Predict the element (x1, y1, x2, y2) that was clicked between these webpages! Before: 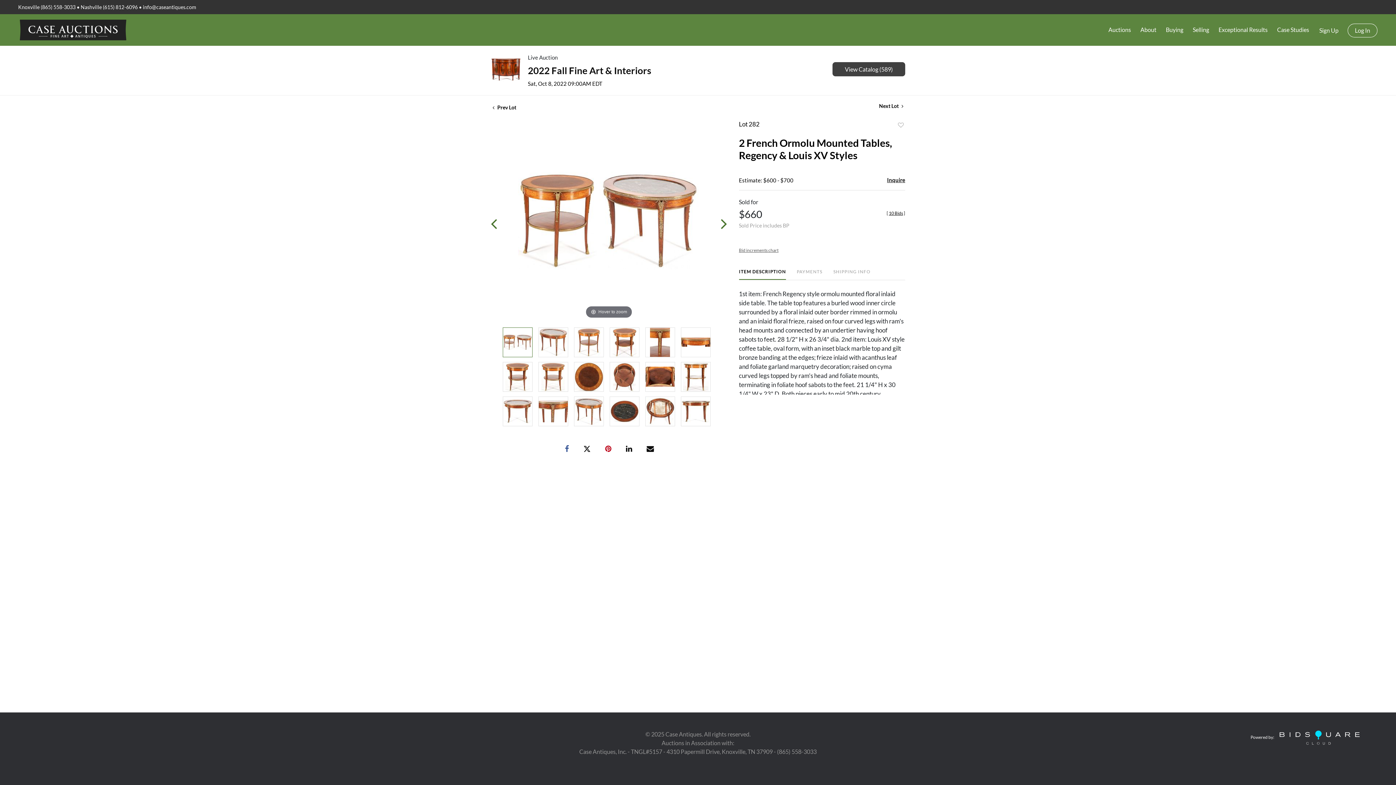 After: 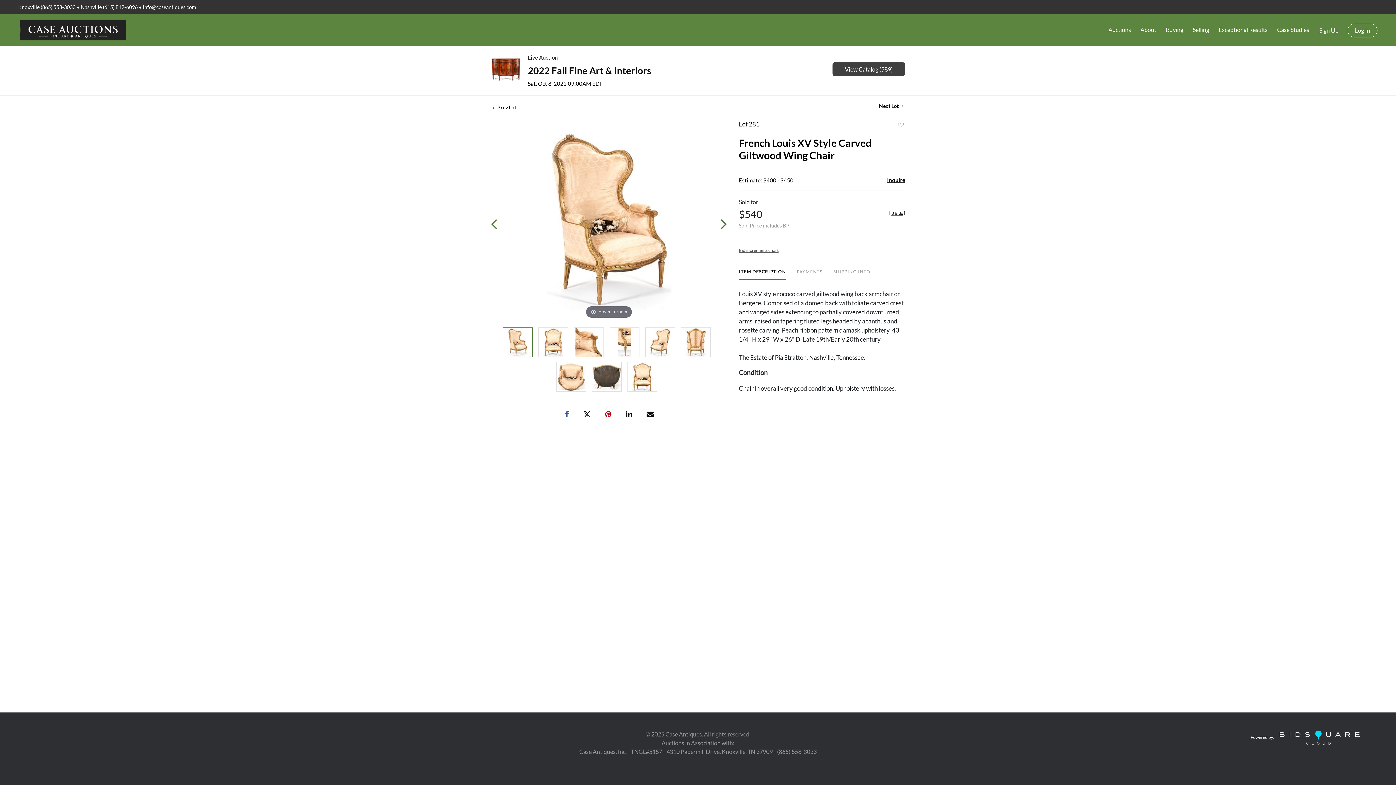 Action: label:  Prev Lot bbox: (490, 104, 516, 110)